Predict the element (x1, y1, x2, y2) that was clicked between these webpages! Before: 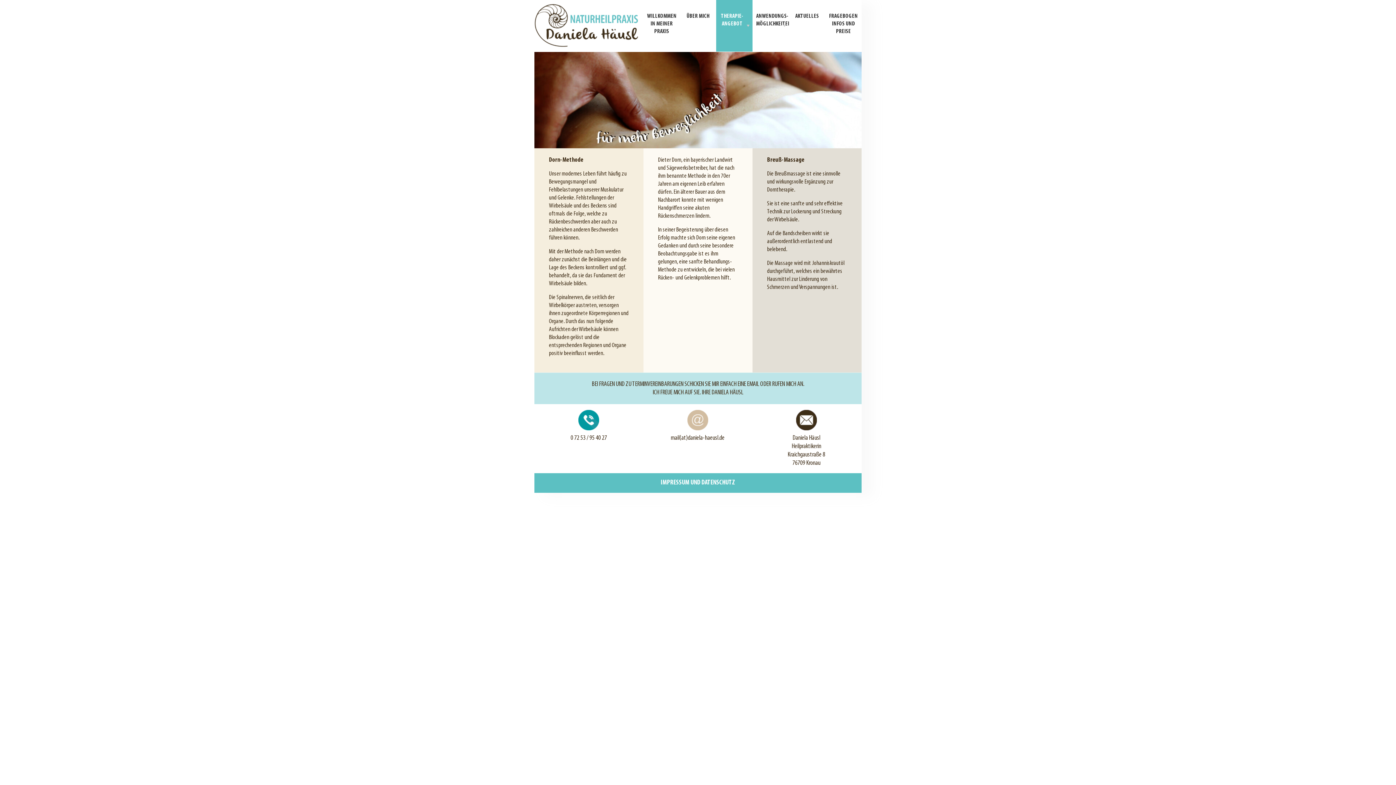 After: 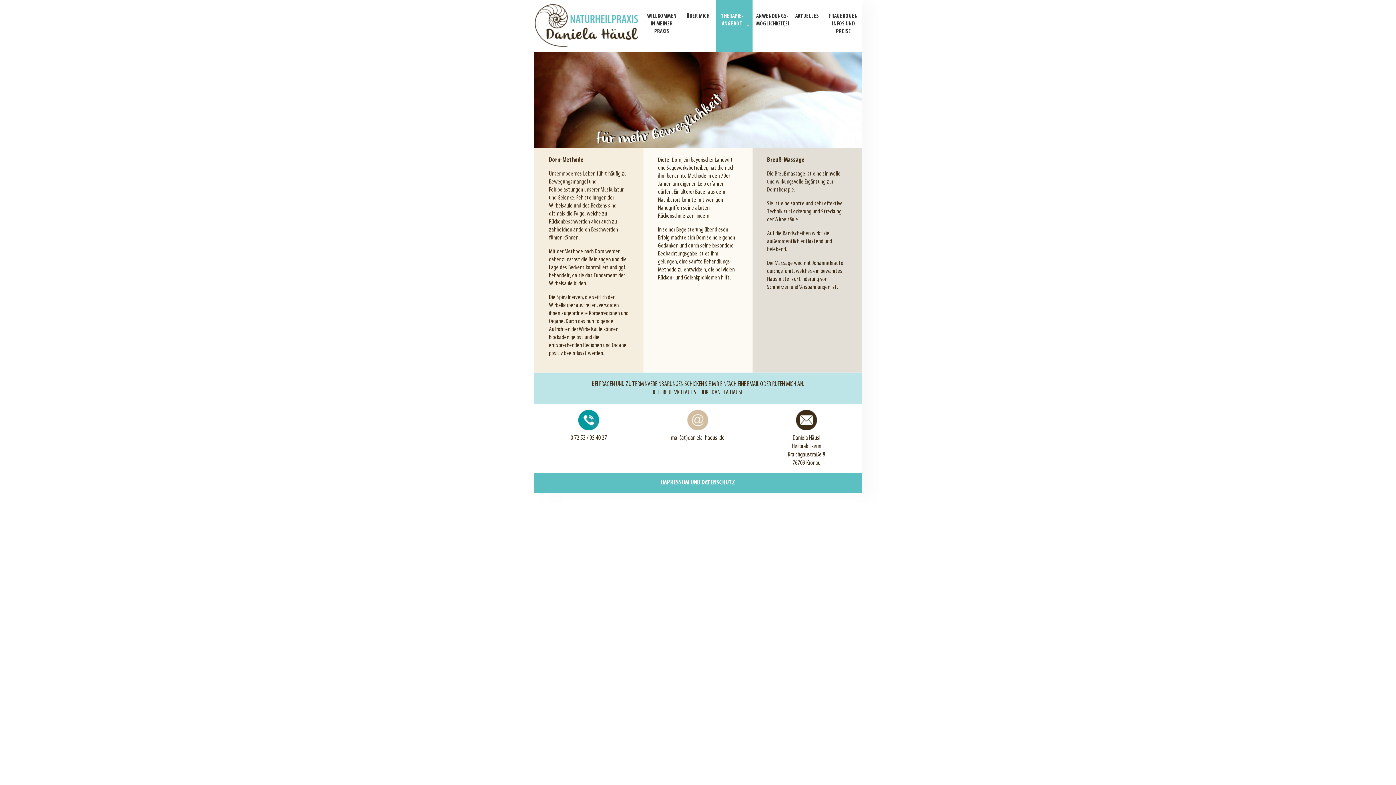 Action: bbox: (670, 434, 724, 441) label: mail(at)daniela-haeusl.de